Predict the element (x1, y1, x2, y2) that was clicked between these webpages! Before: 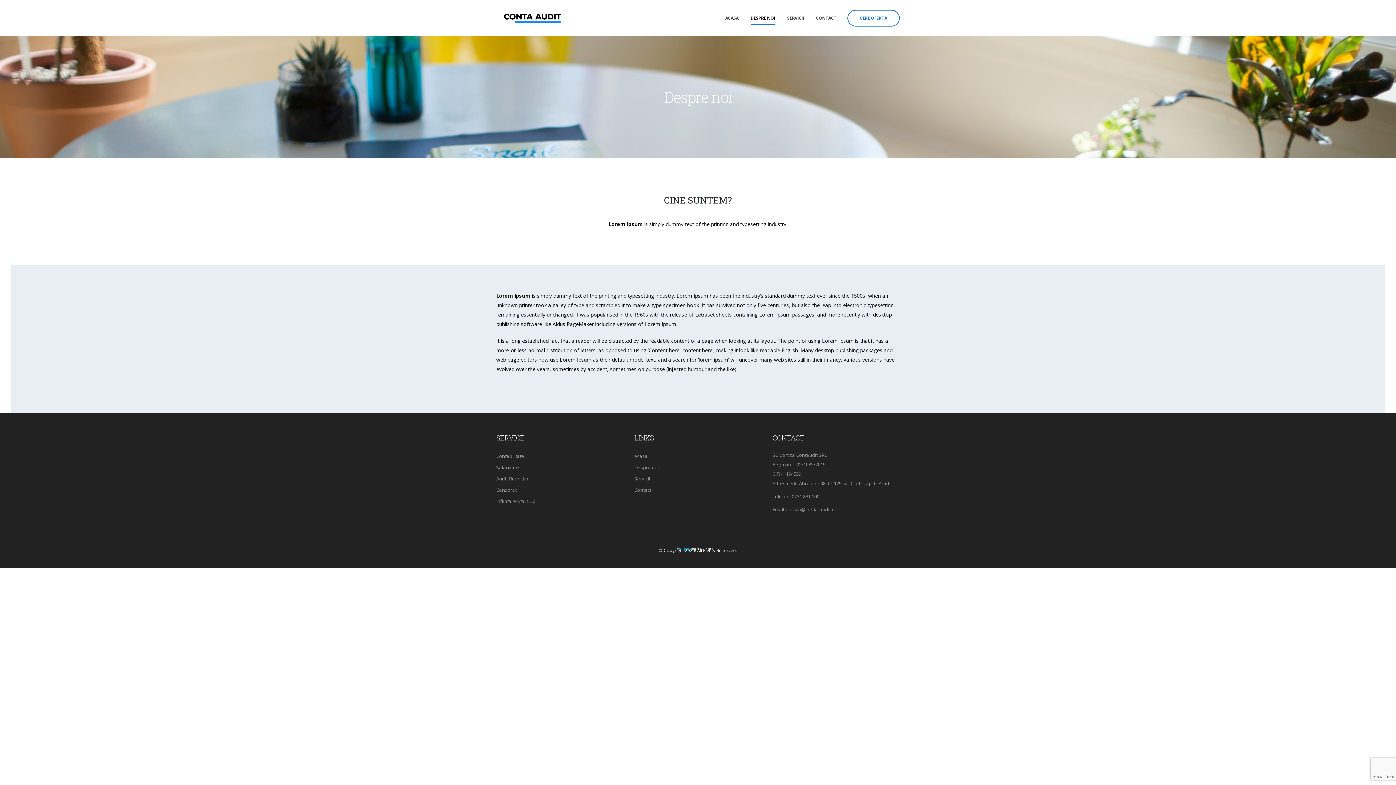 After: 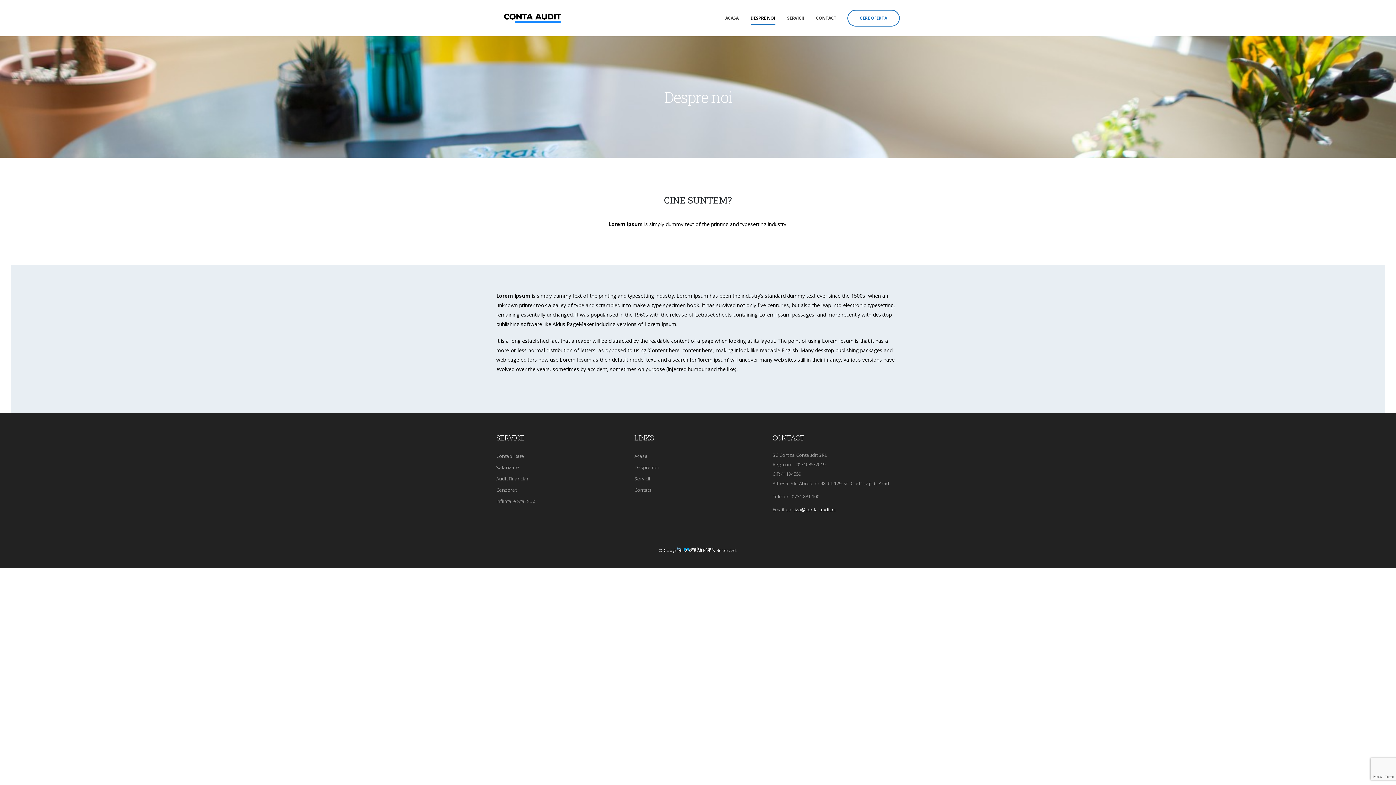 Action: bbox: (786, 506, 836, 513) label: cortiza@conta-audit.ro